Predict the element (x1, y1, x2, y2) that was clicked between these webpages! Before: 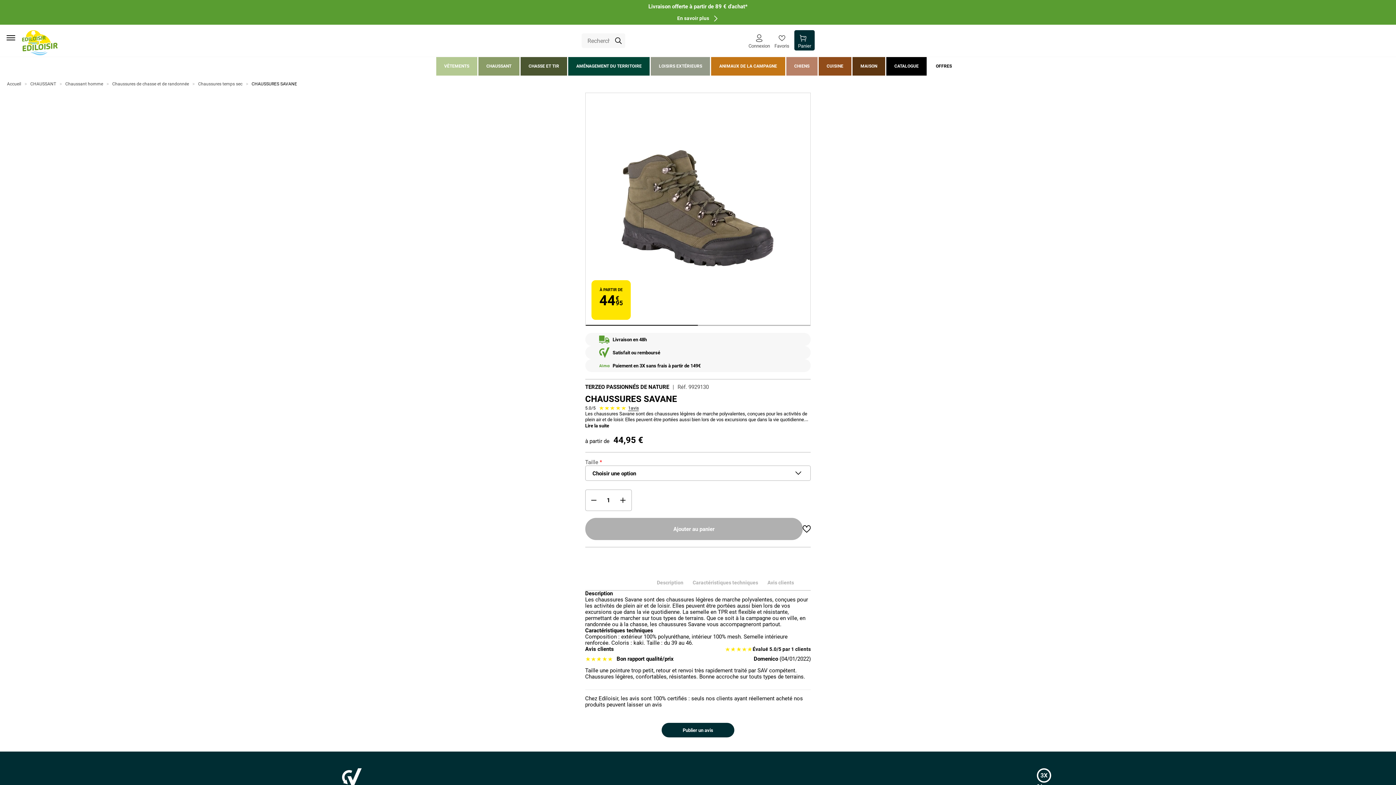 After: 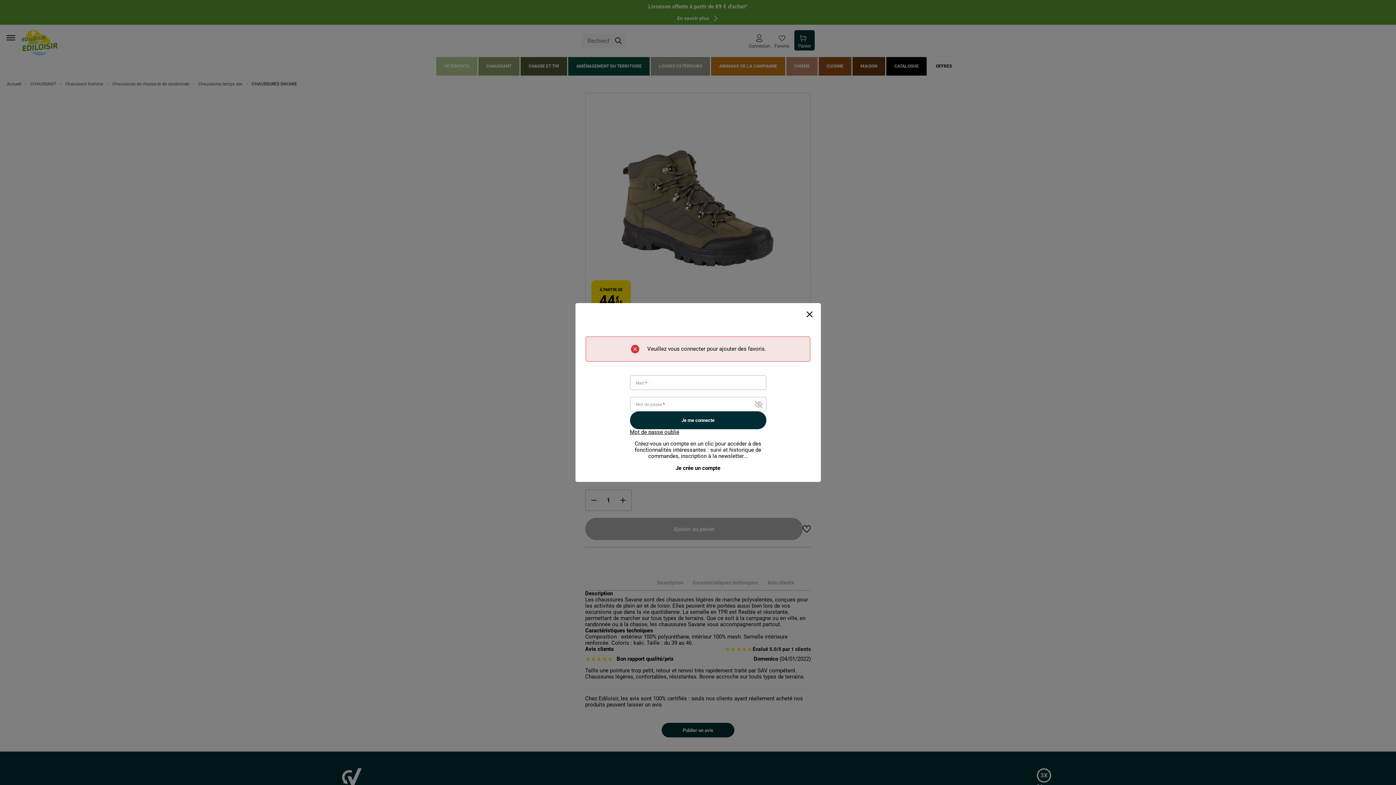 Action: bbox: (802, 525, 811, 533)